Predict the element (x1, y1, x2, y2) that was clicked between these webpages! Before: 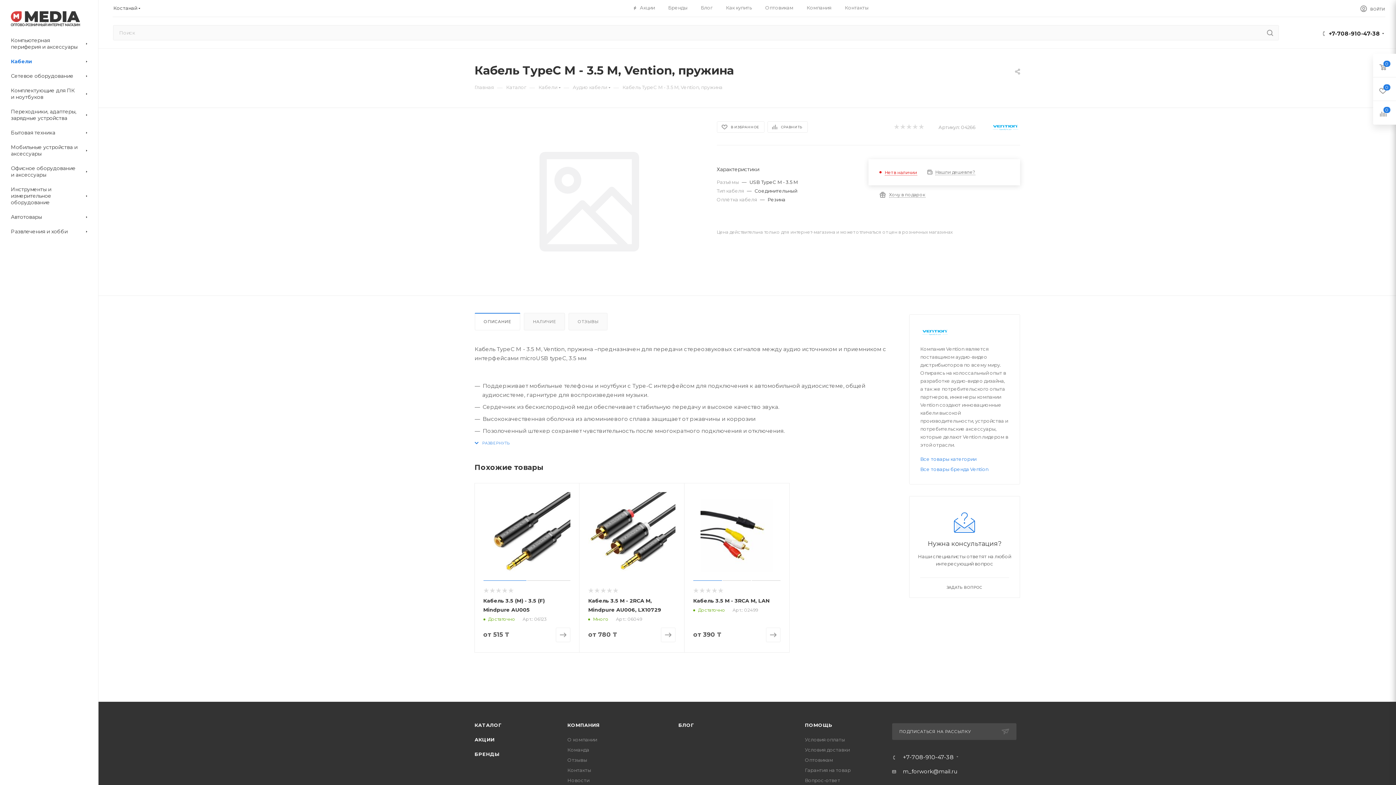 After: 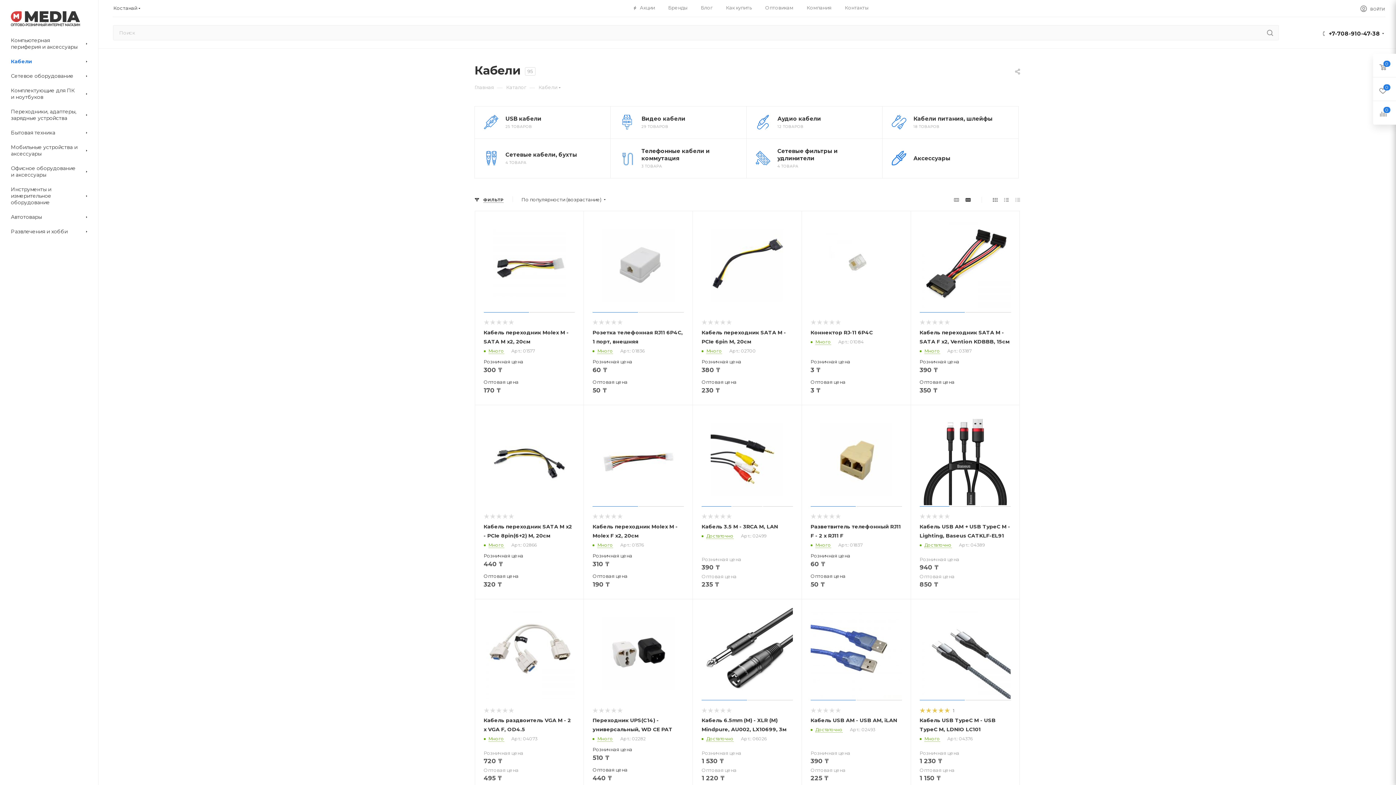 Action: label: Кабели bbox: (538, 83, 557, 90)